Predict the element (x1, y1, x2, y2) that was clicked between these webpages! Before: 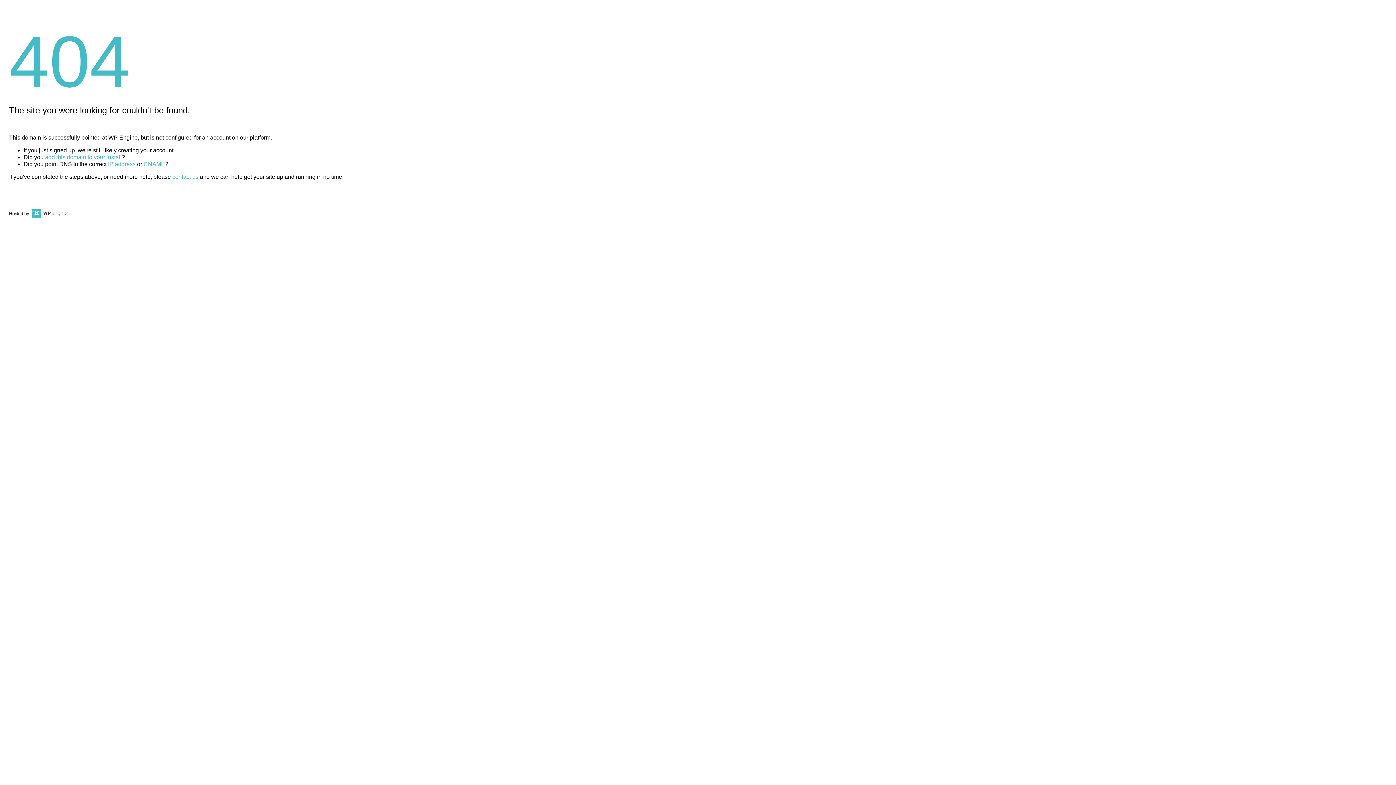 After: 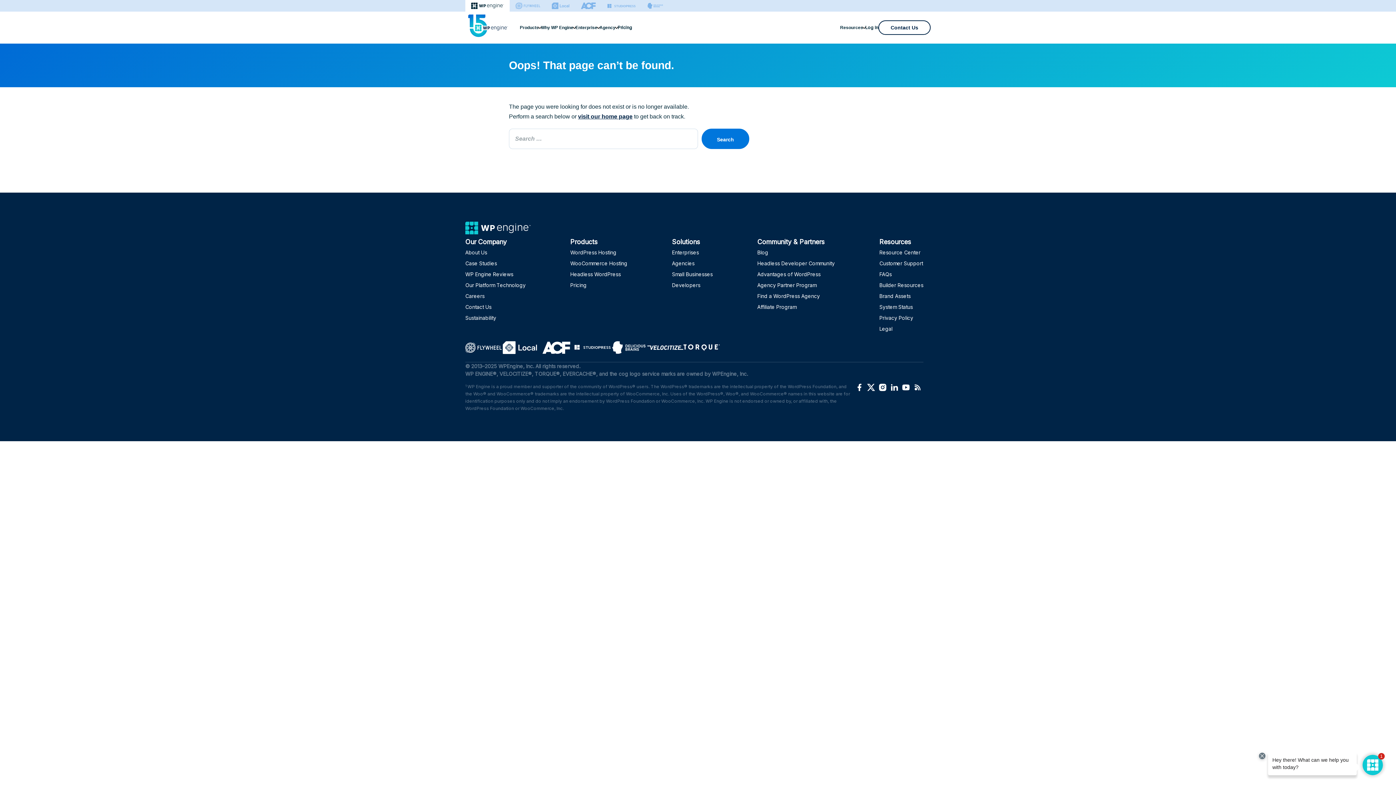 Action: bbox: (143, 161, 165, 167) label: CNAME